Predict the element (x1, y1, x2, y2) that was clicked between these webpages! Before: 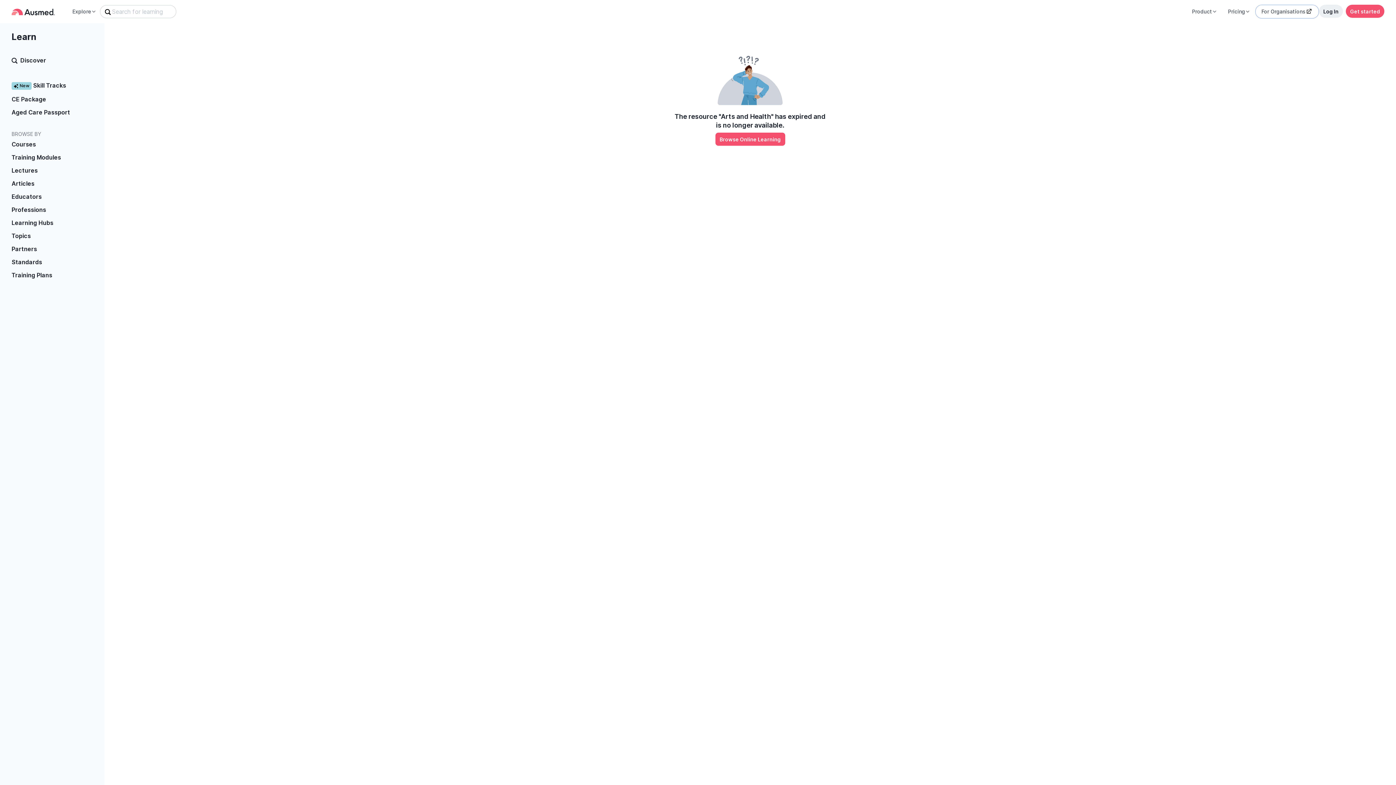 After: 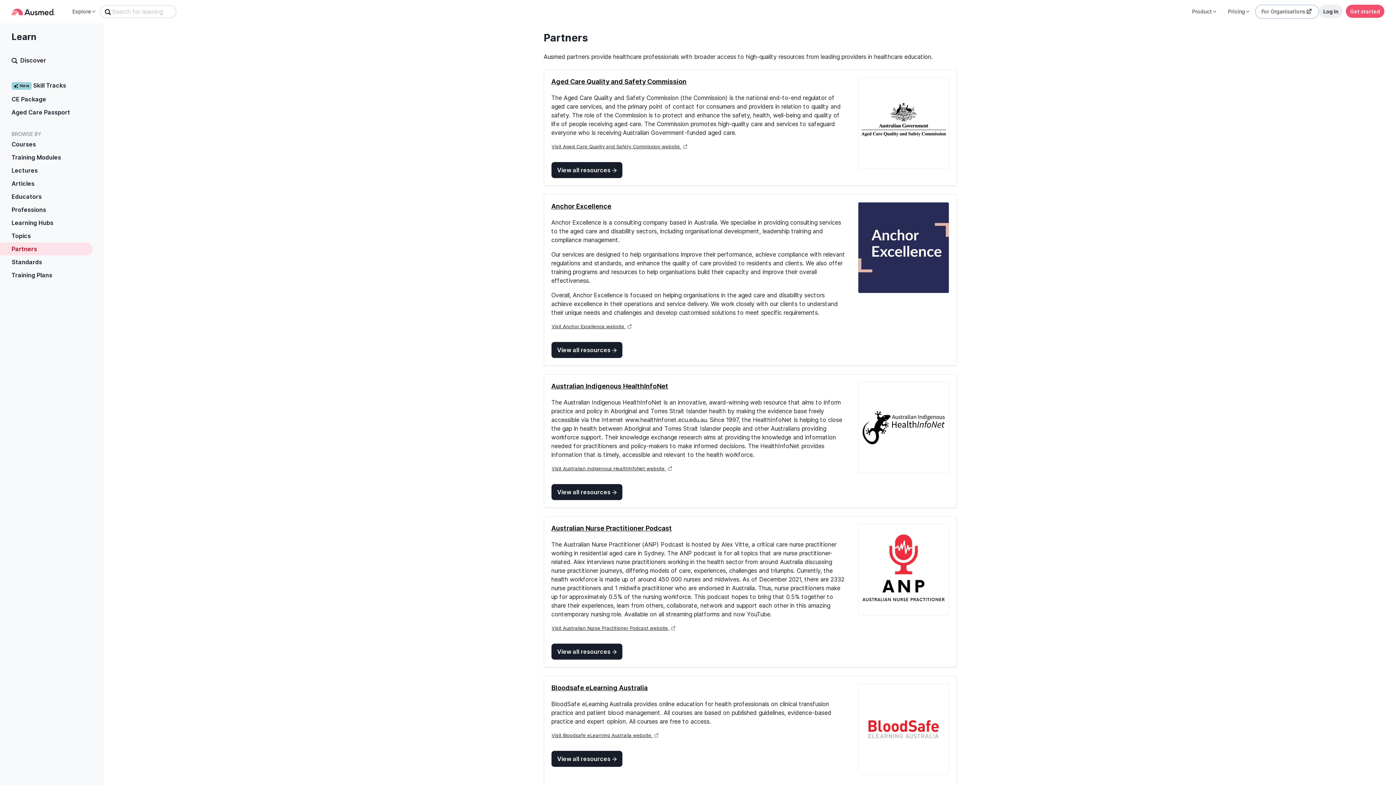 Action: label: Partners bbox: (0, 242, 92, 255)